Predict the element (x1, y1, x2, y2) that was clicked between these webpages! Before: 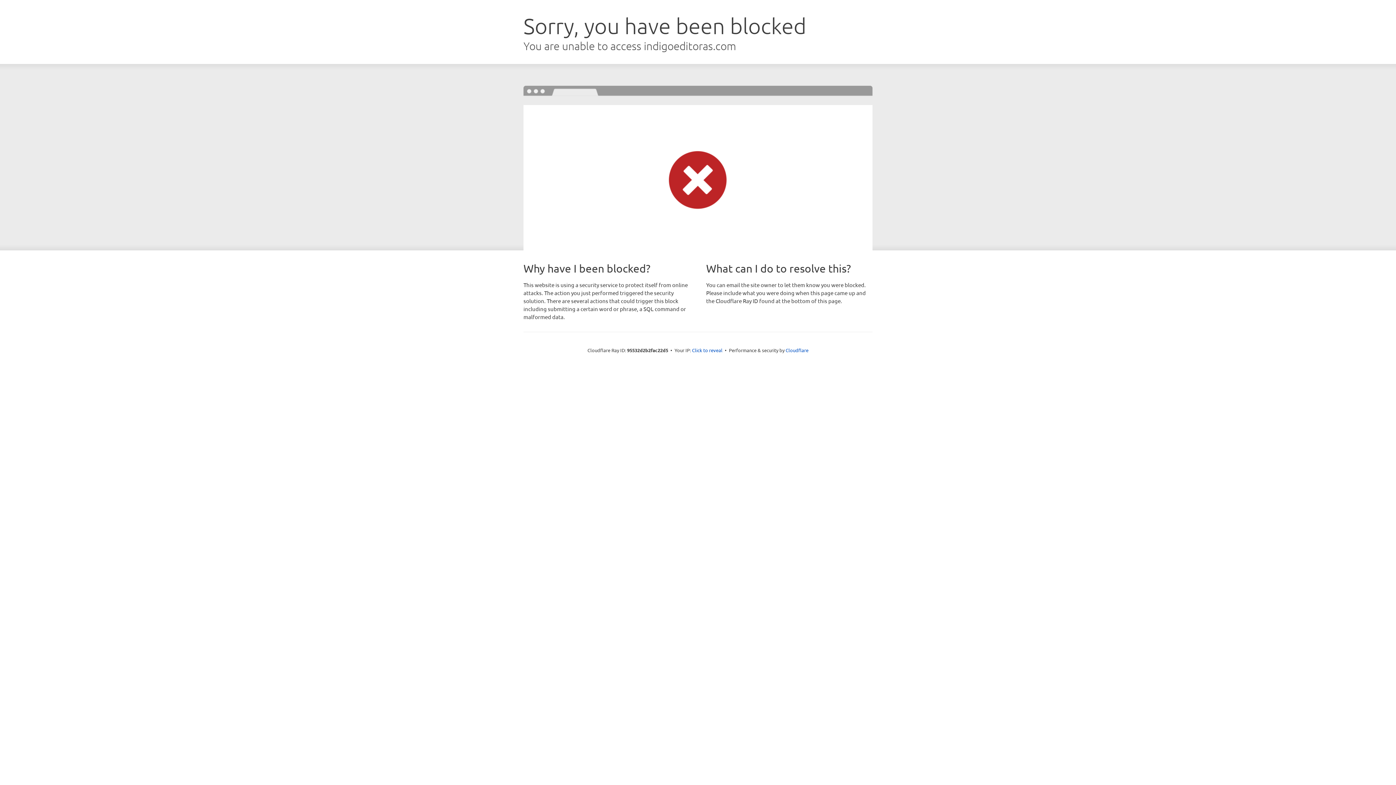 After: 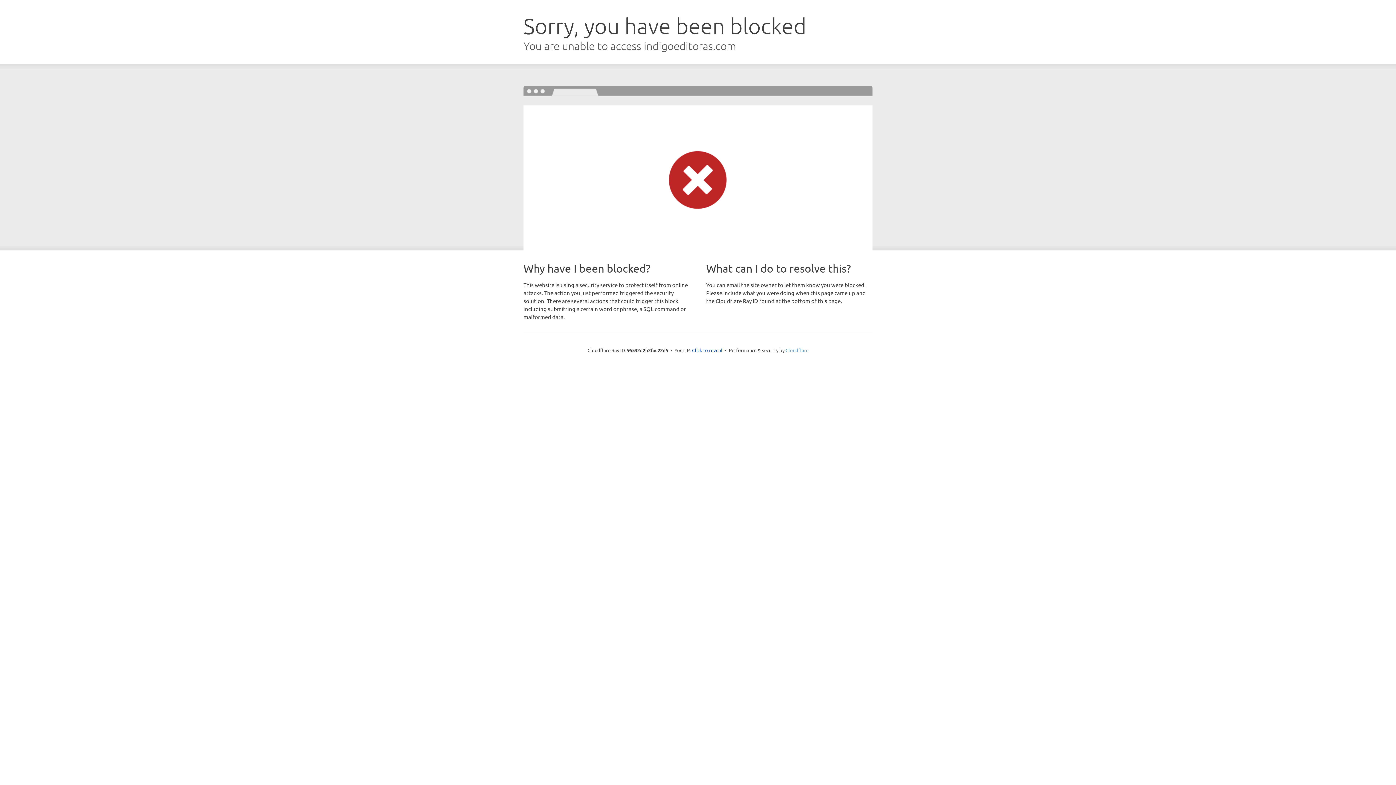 Action: label: Cloudflare bbox: (785, 347, 808, 353)